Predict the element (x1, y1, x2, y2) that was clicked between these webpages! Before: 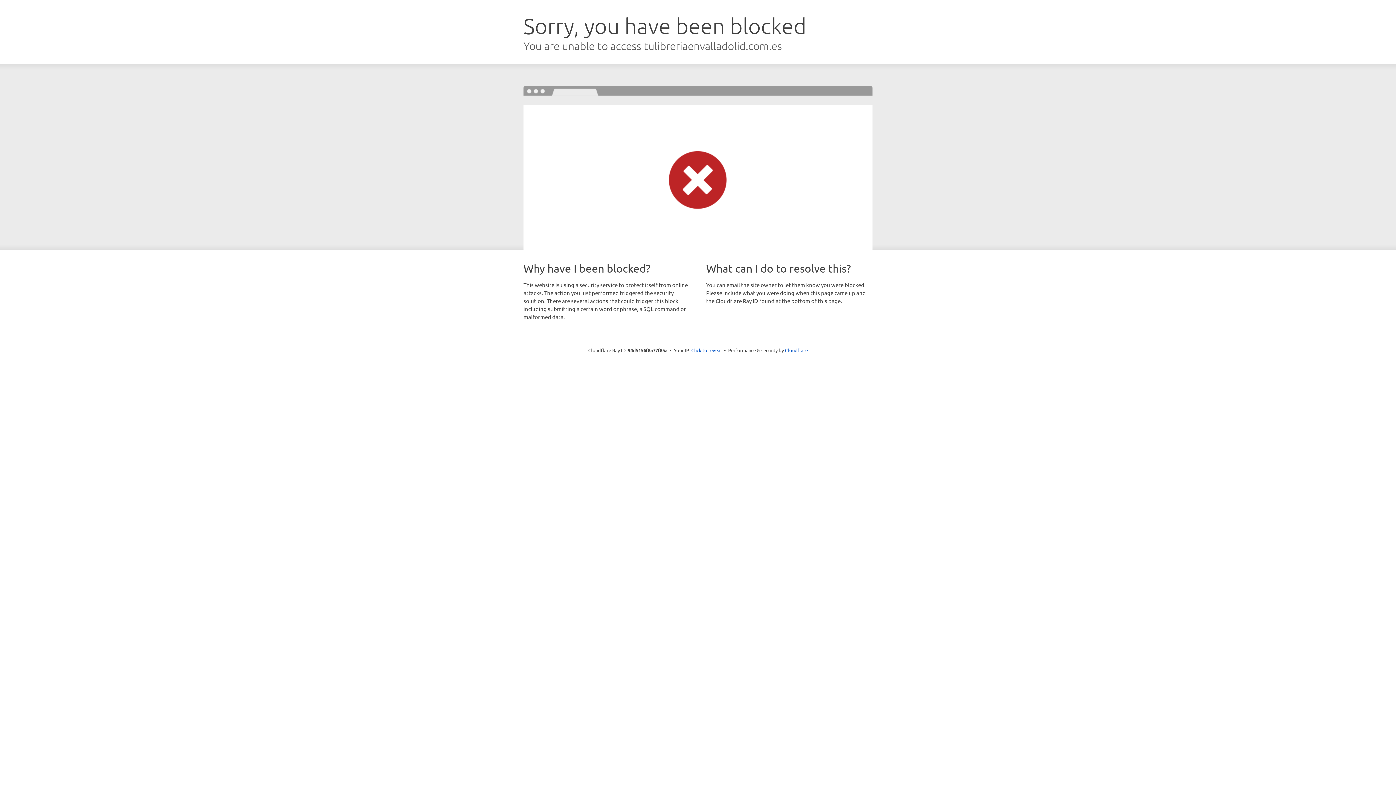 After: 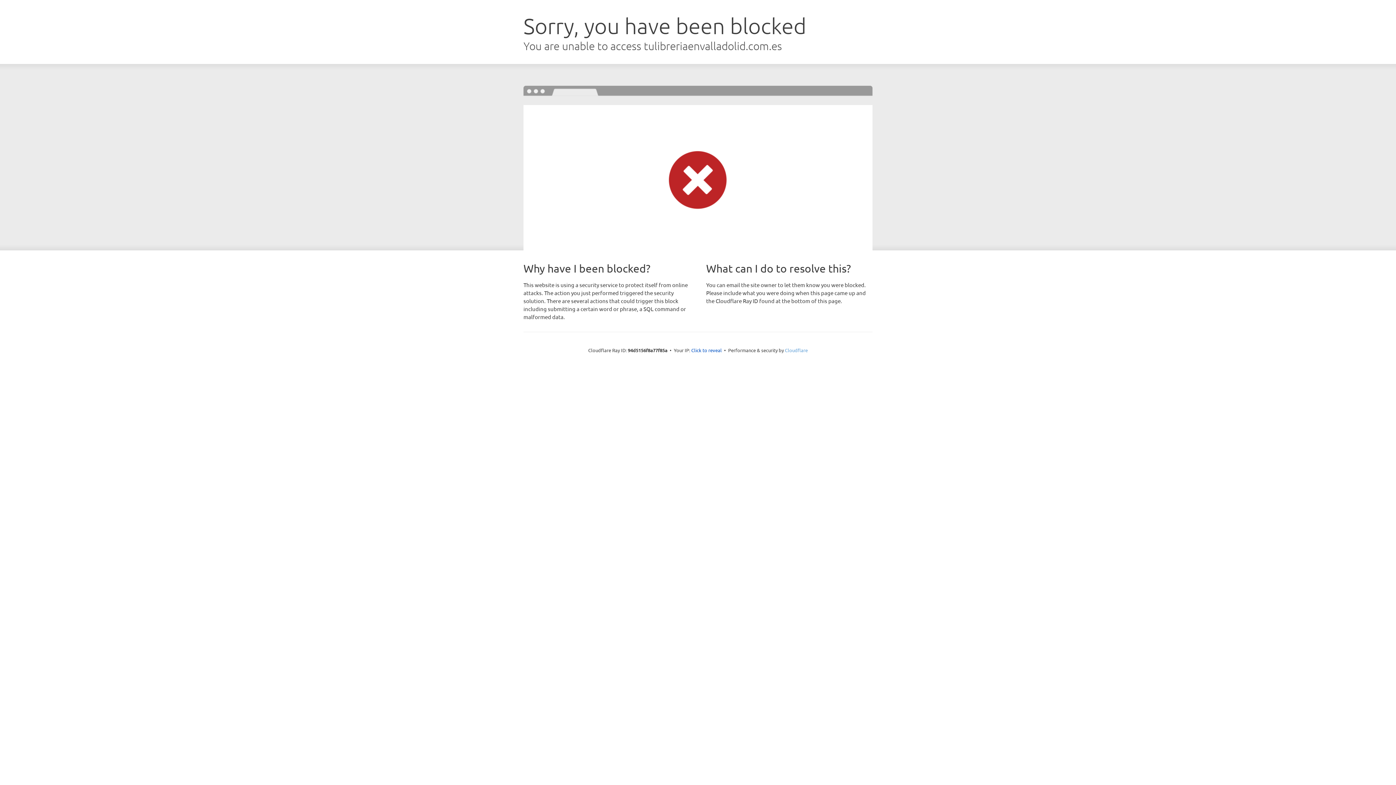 Action: bbox: (785, 347, 808, 353) label: Cloudflare